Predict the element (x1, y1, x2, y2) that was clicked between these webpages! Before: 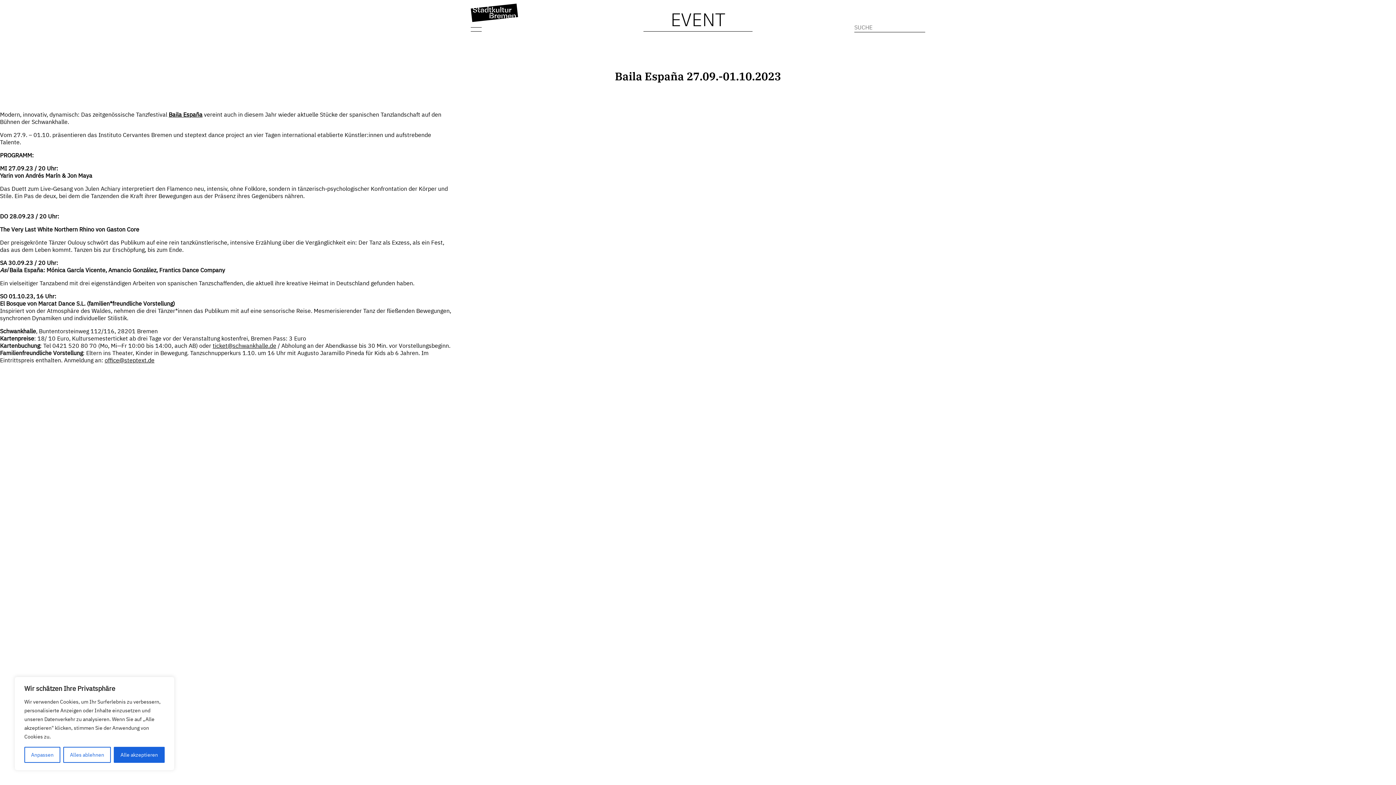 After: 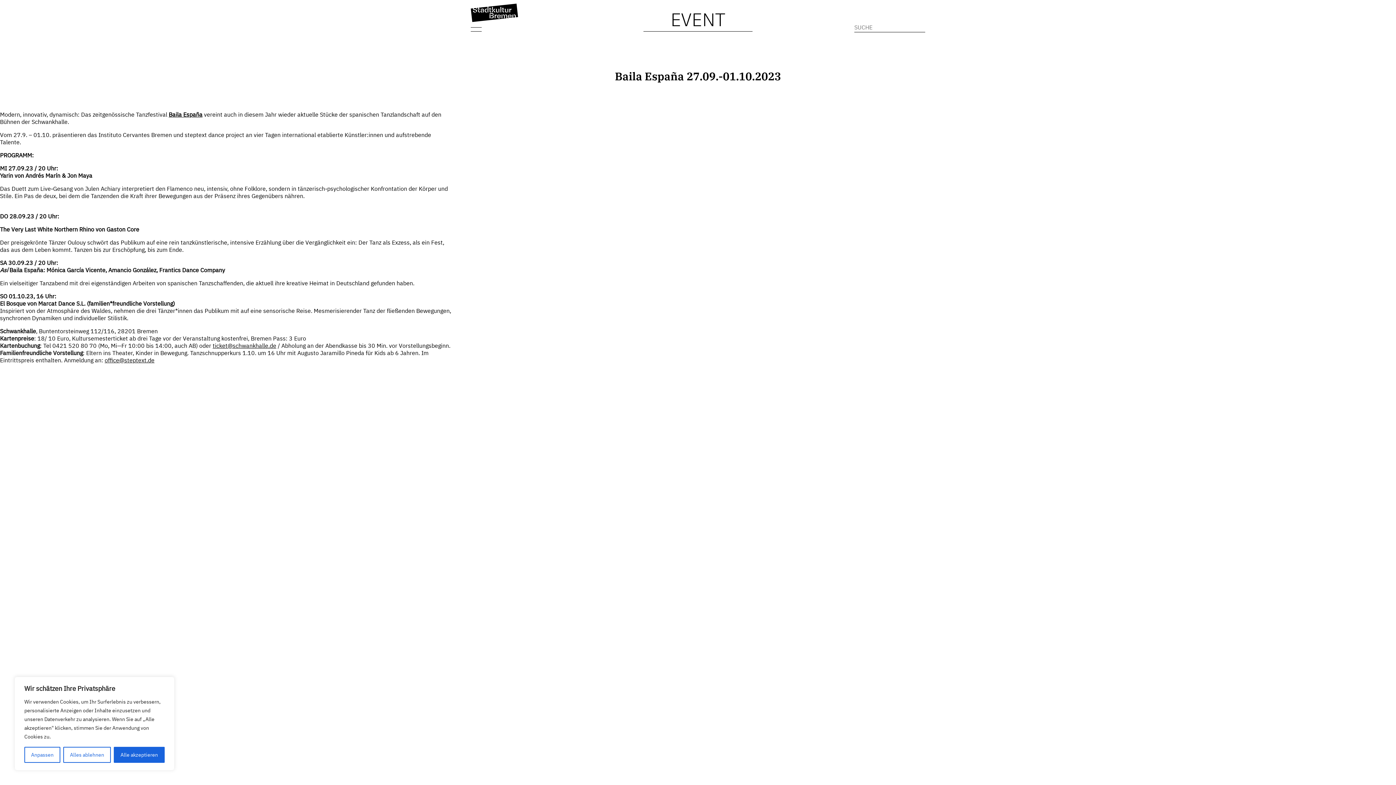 Action: label: ticket@schwankhalle.de bbox: (212, 342, 276, 349)